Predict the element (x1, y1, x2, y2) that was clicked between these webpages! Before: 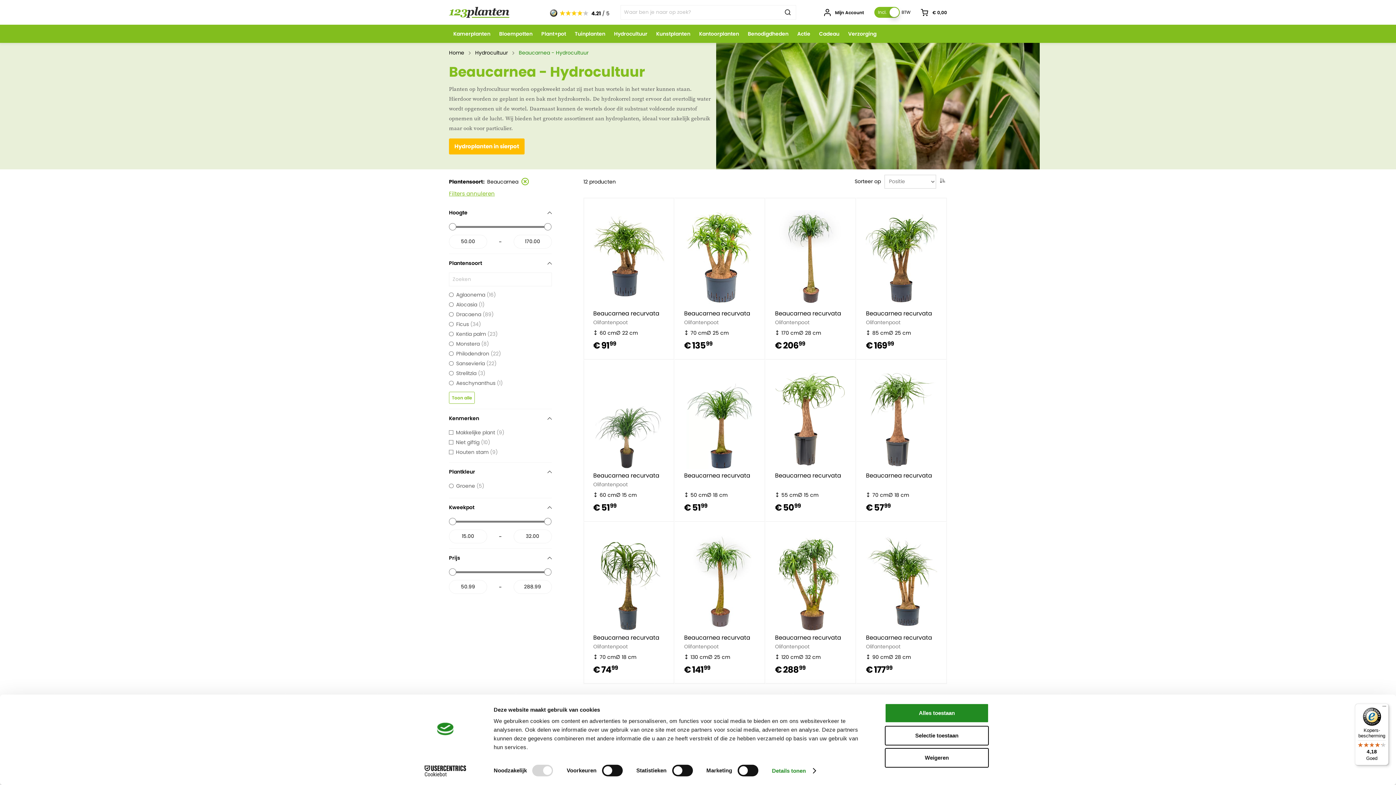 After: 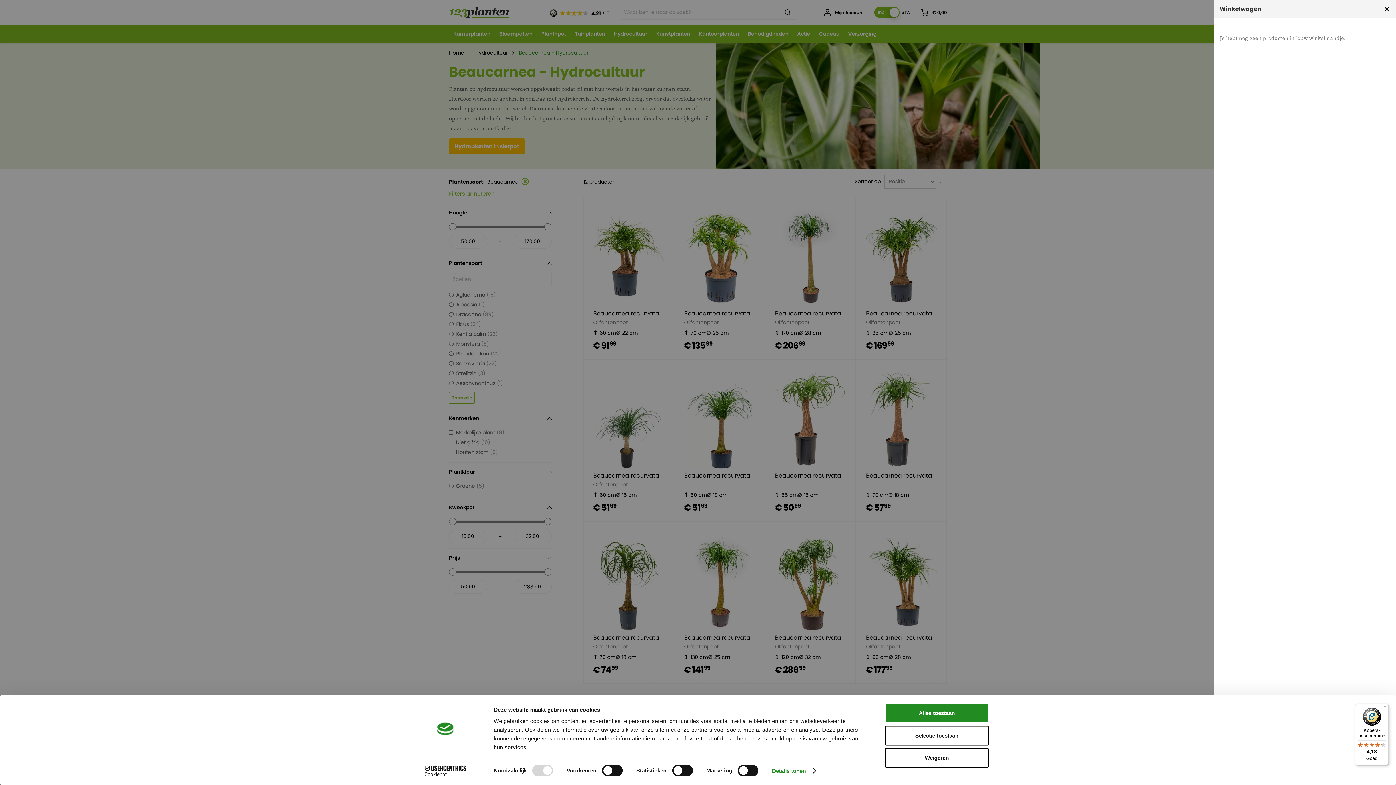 Action: label: € 0,00 bbox: (921, 5, 947, 19)